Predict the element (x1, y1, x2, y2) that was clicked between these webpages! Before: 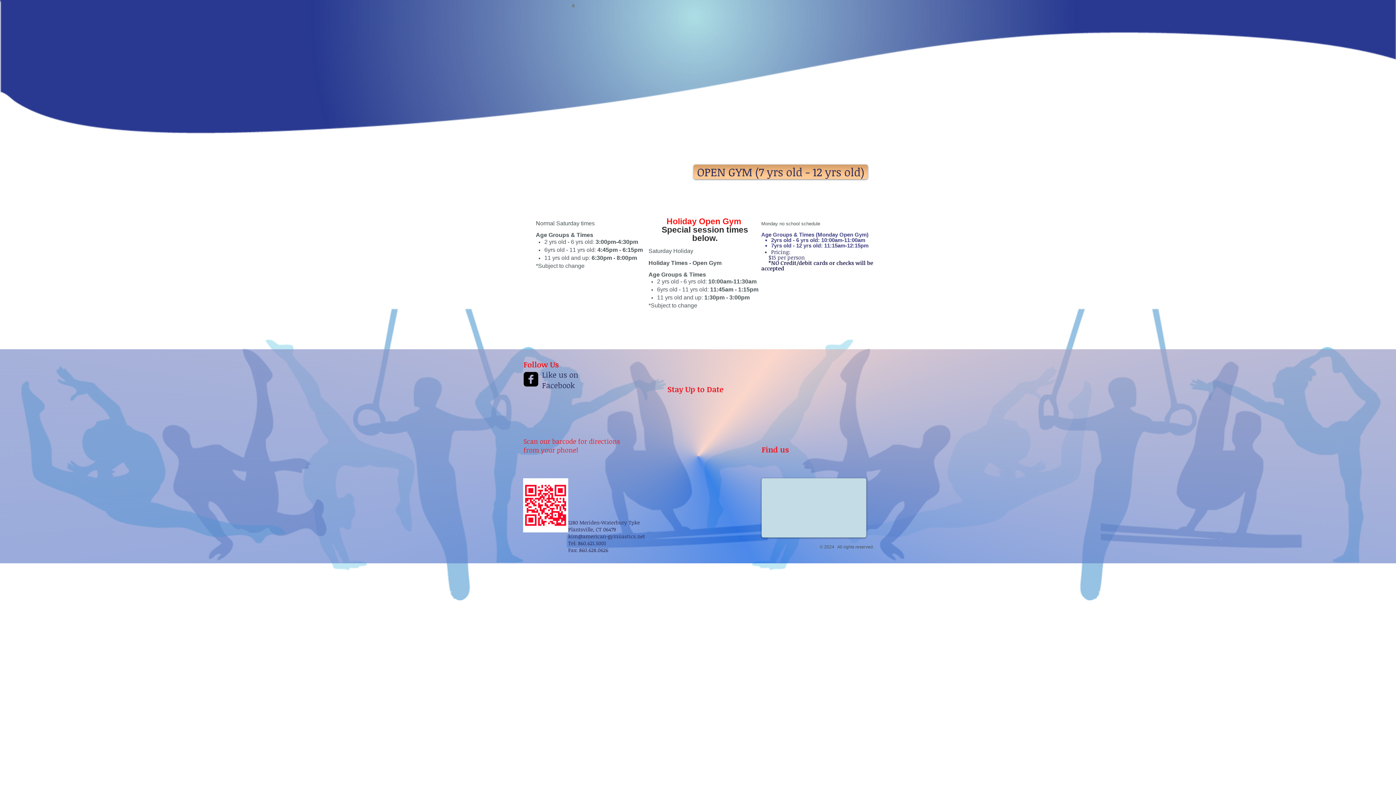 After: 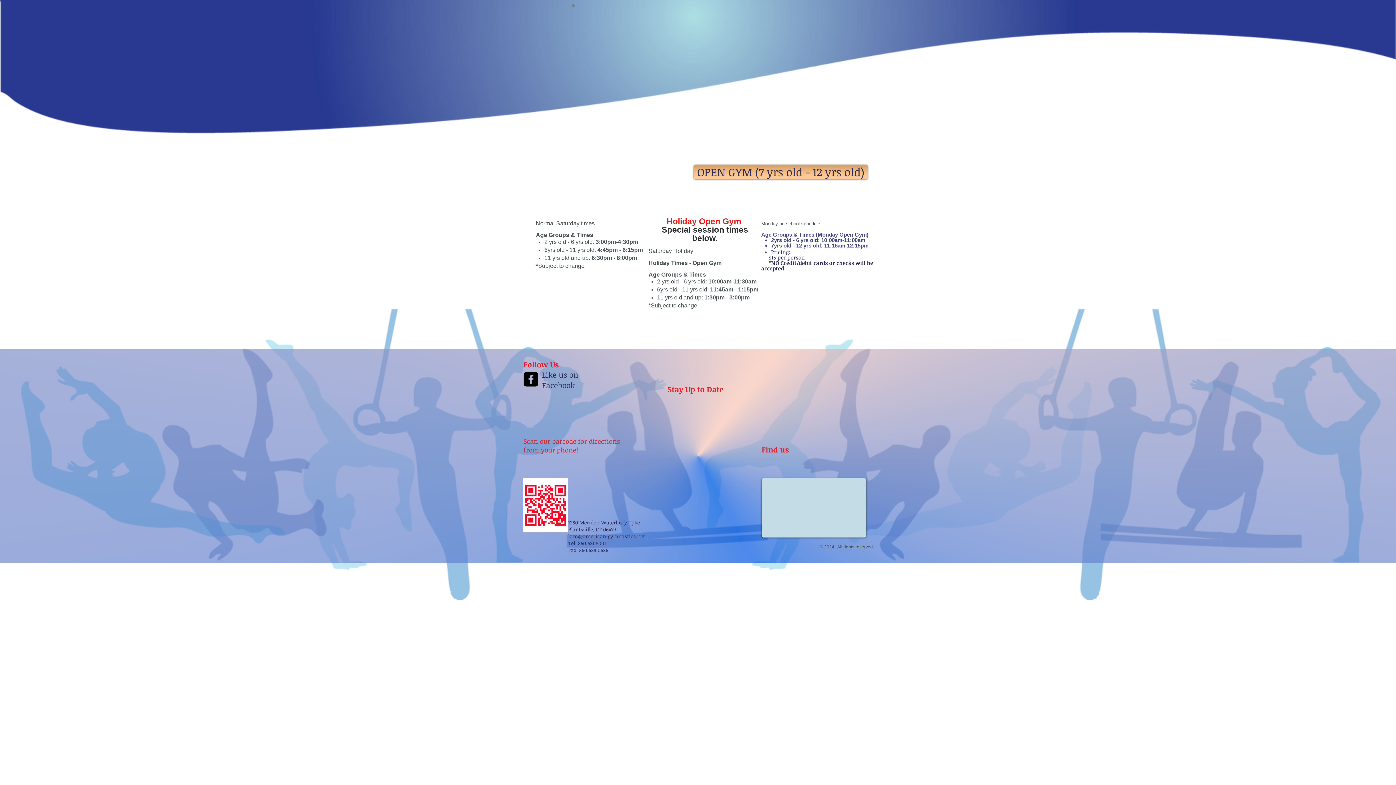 Action: bbox: (542, 369, 578, 390) label: Like us on Facebook